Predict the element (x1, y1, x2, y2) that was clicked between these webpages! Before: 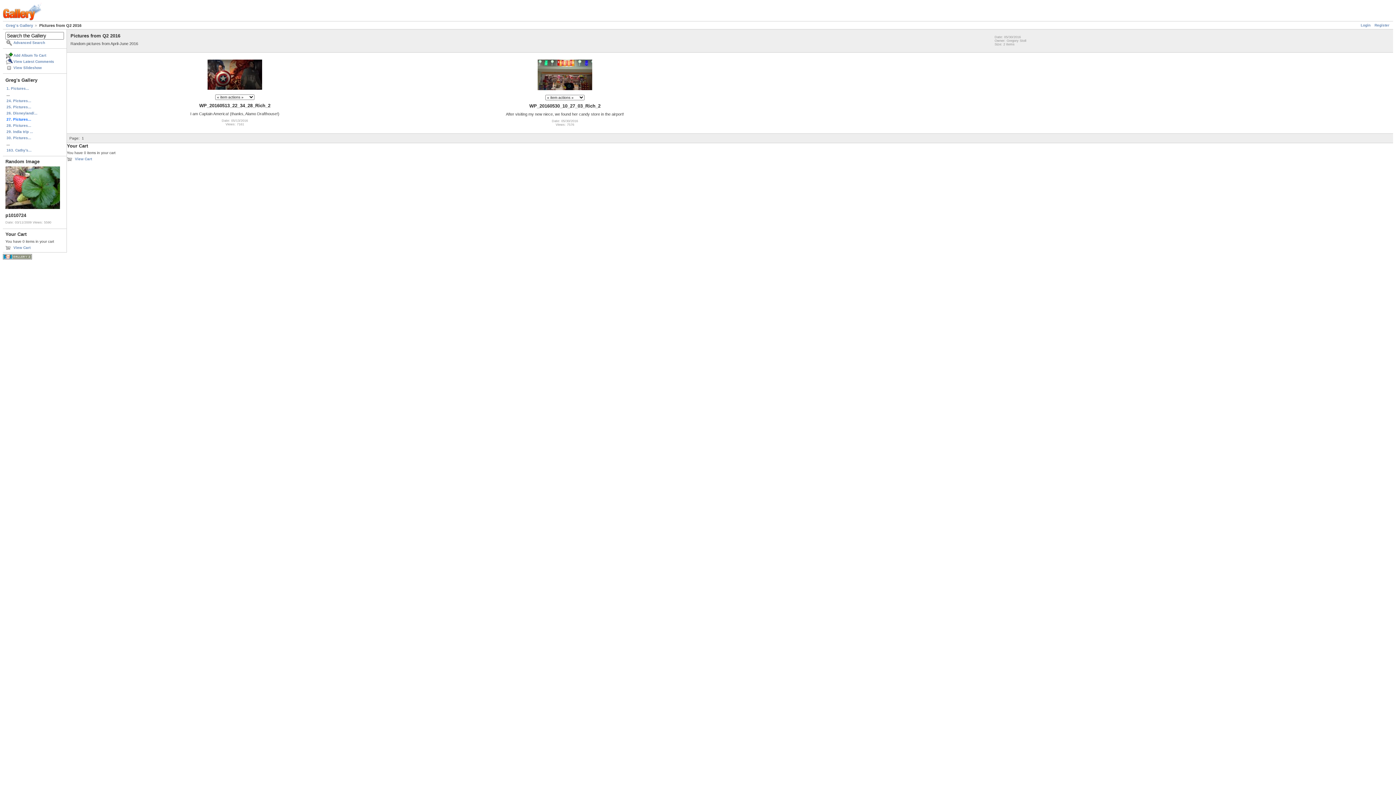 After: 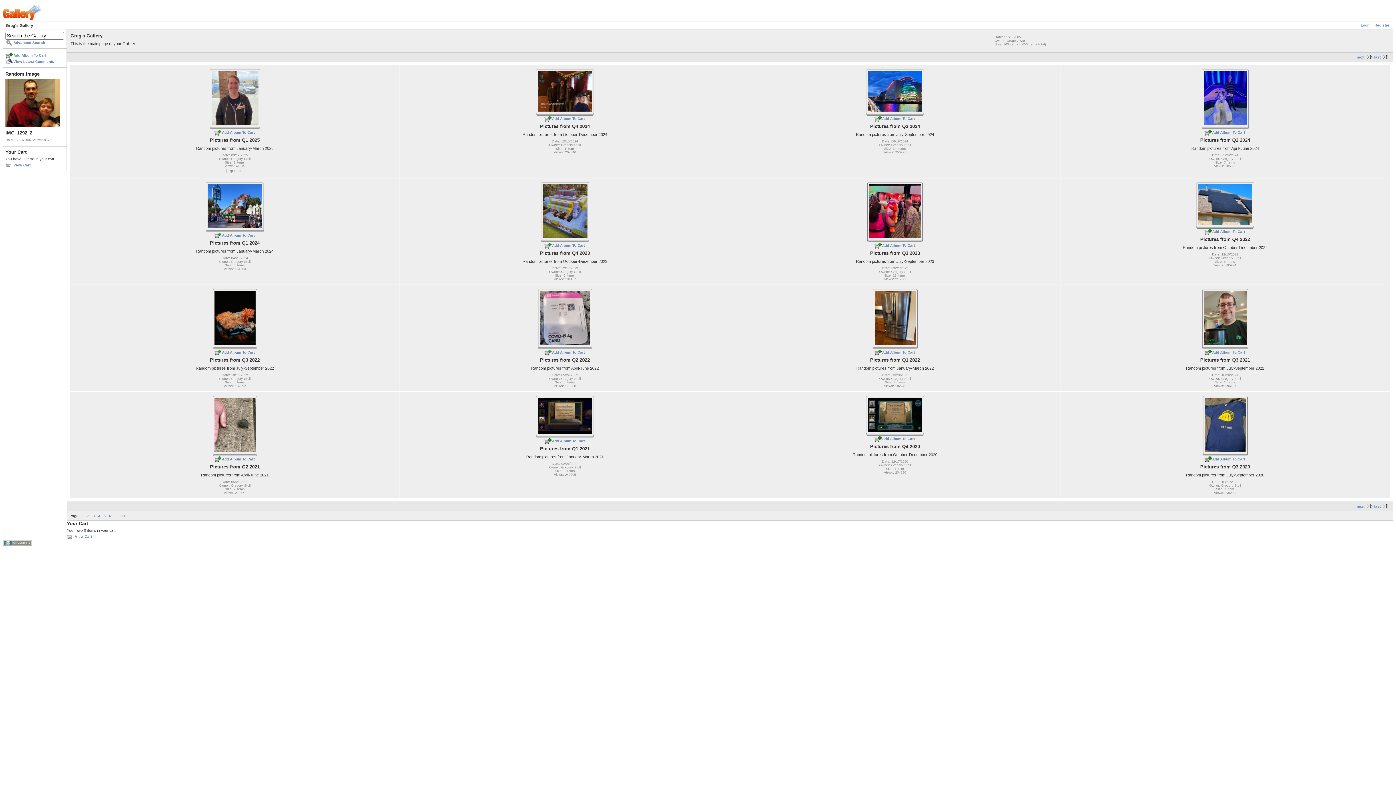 Action: bbox: (2, 17, 41, 21)